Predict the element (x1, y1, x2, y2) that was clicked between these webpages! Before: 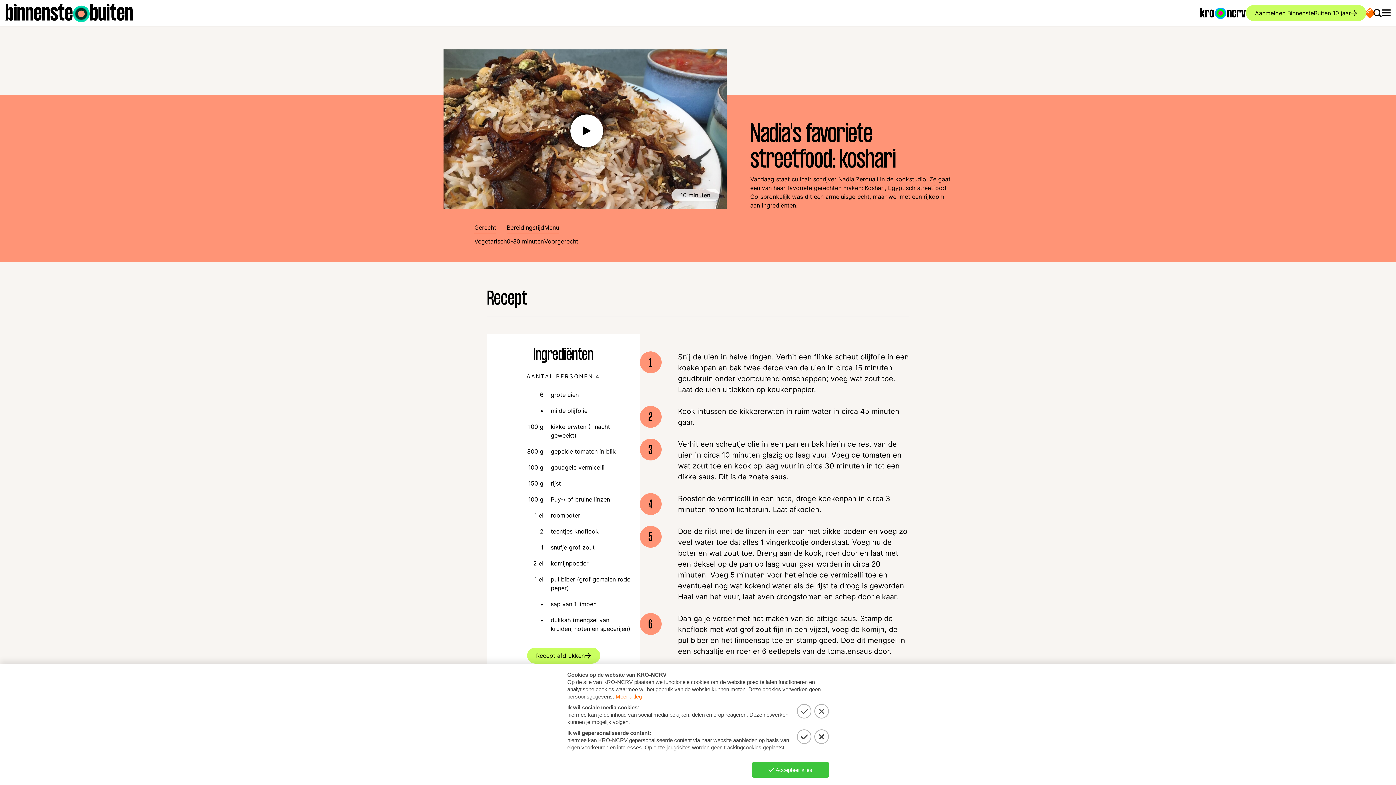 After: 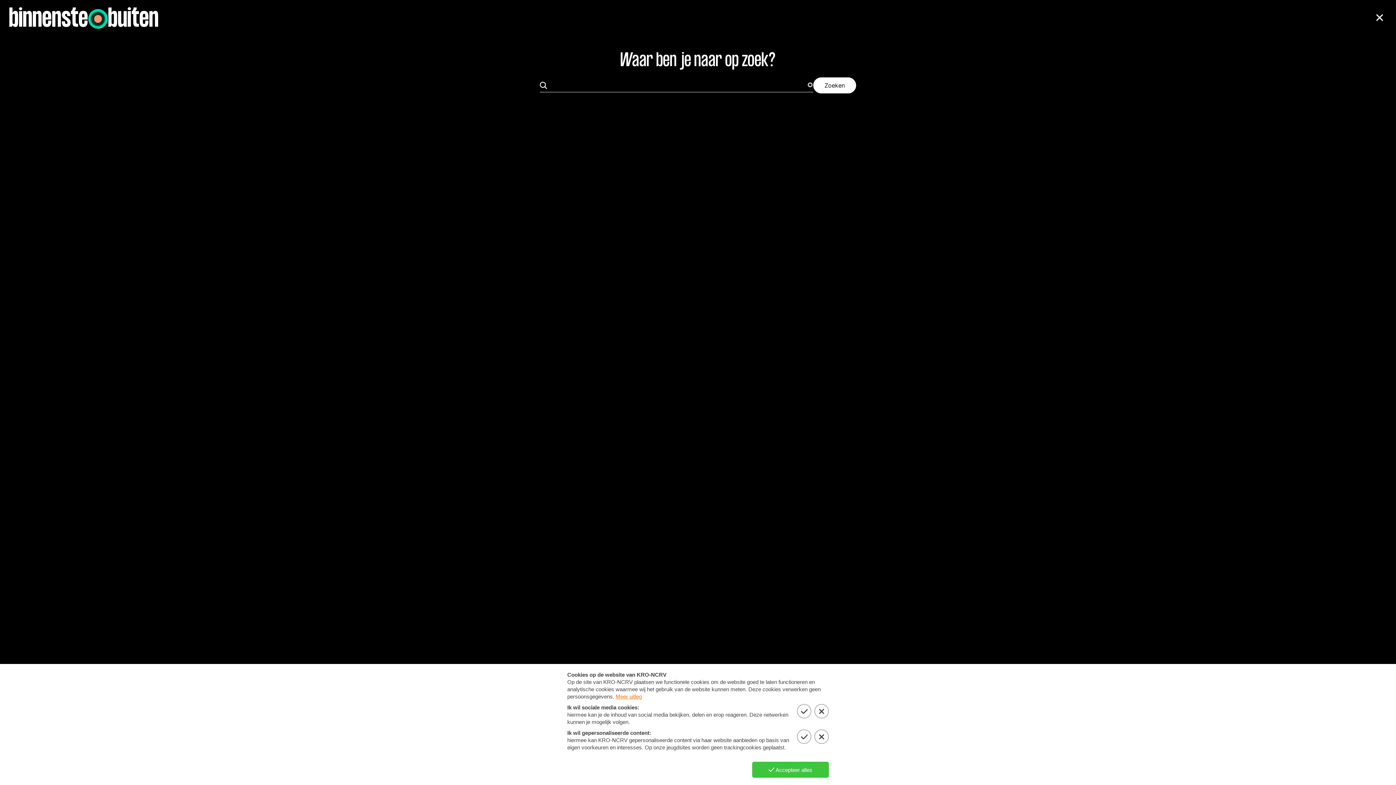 Action: label: Zoek door de site bbox: (1373, 6, 1382, 19)